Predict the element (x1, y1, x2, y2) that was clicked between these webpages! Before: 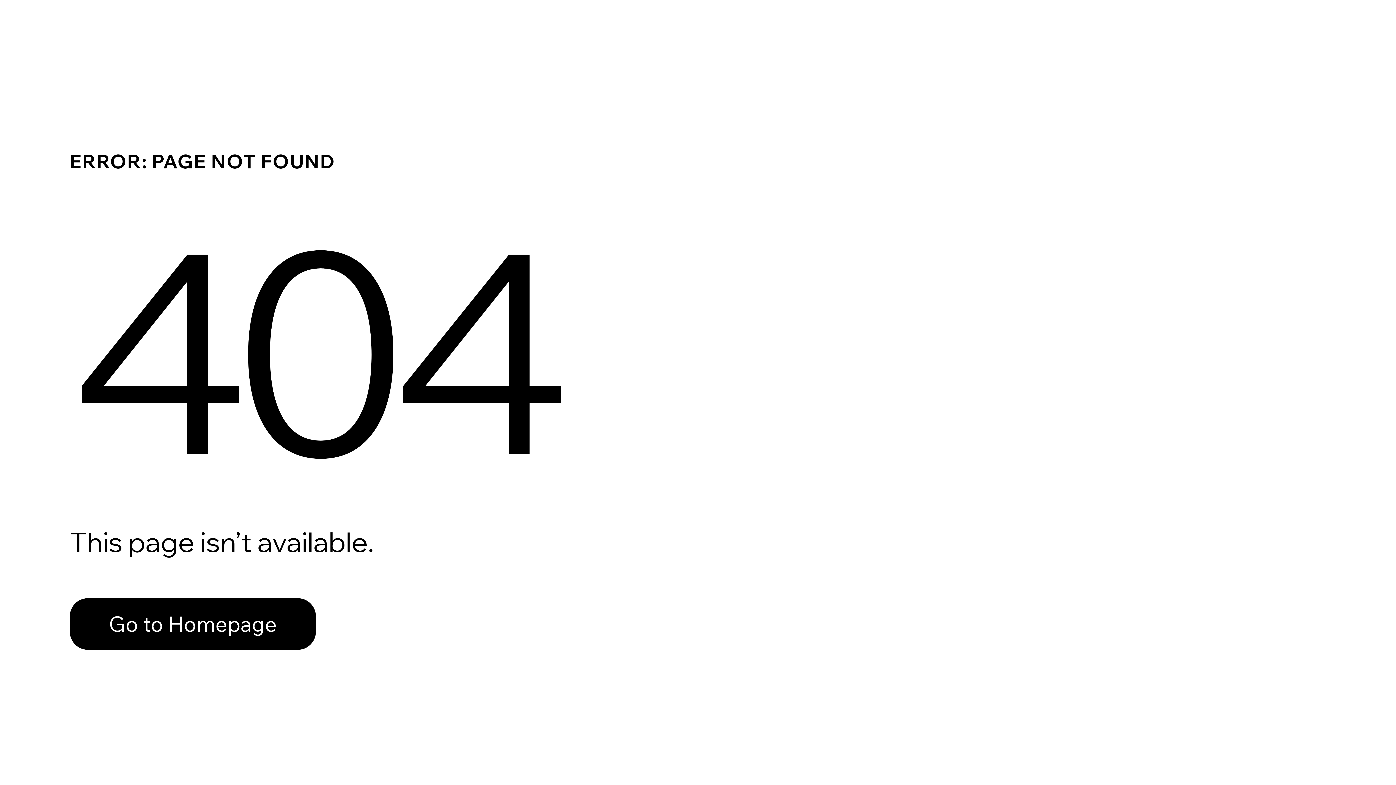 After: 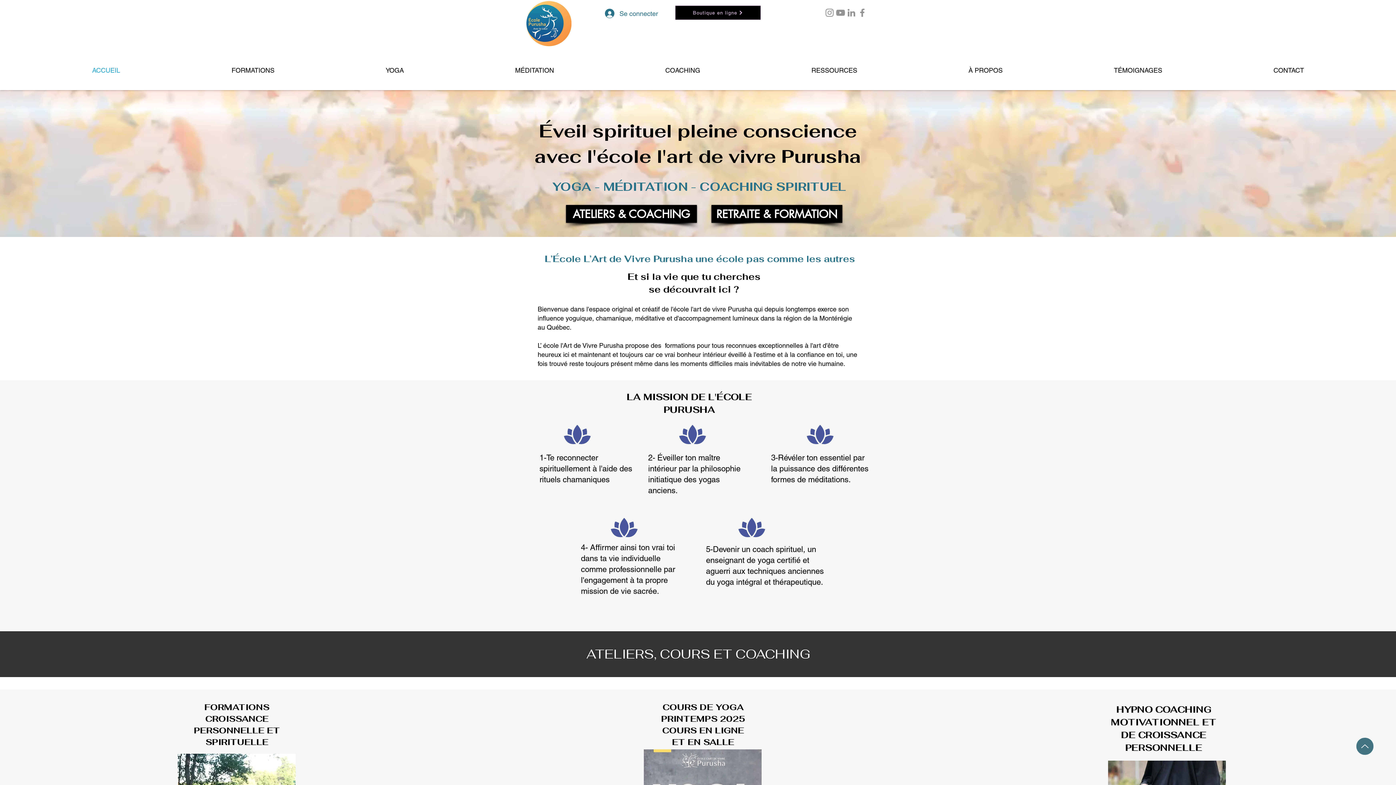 Action: label: Go to Homepage bbox: (69, 582, 768, 659)